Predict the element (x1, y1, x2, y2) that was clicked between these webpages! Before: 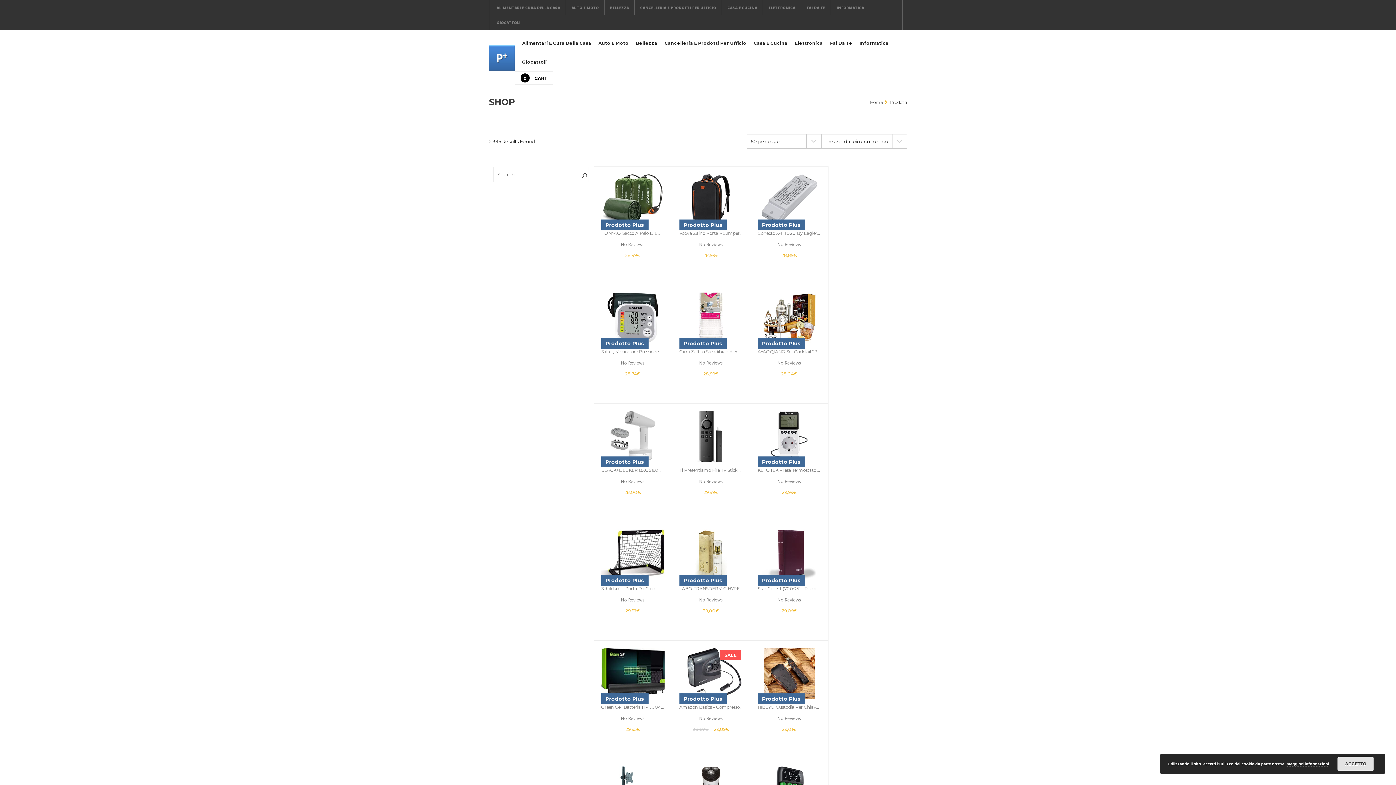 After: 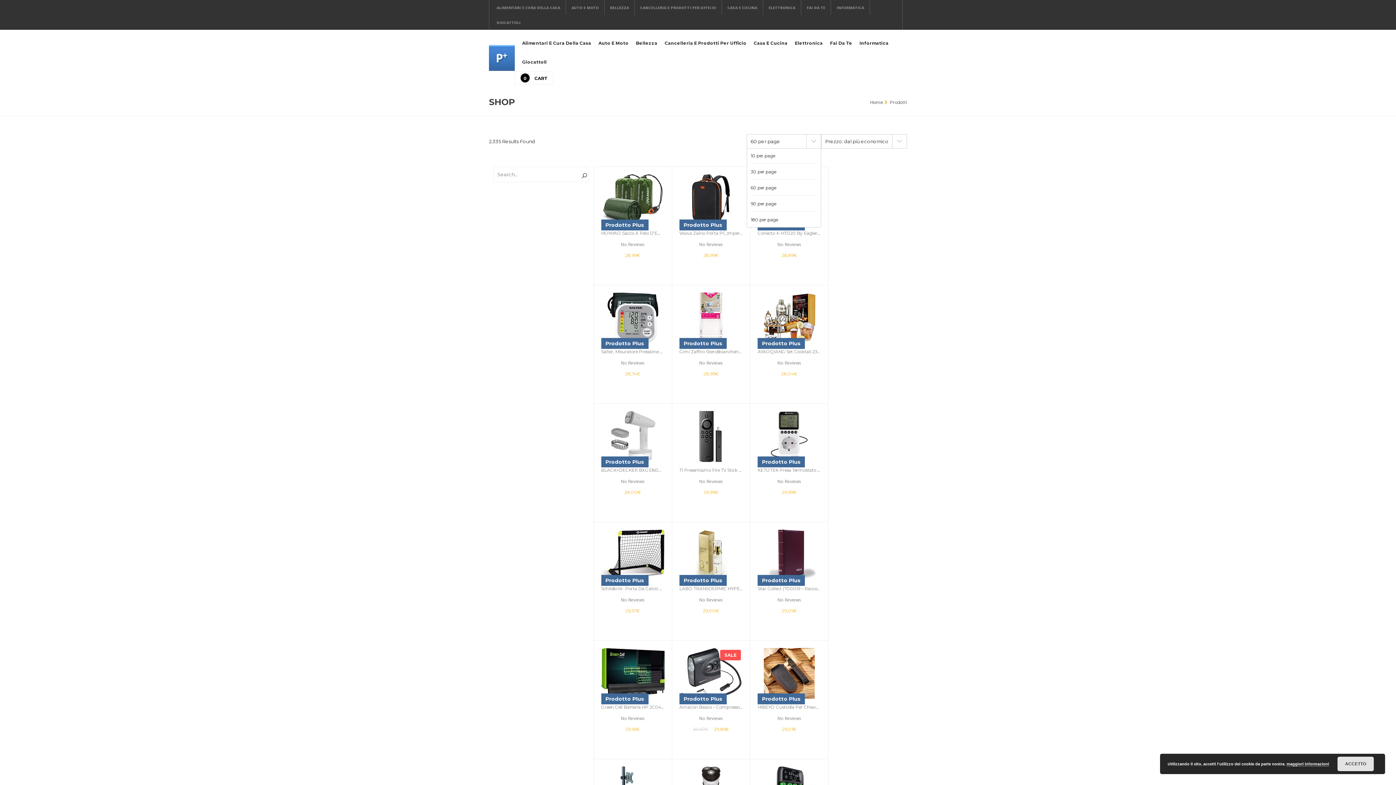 Action: bbox: (746, 134, 821, 148) label: 60 per page